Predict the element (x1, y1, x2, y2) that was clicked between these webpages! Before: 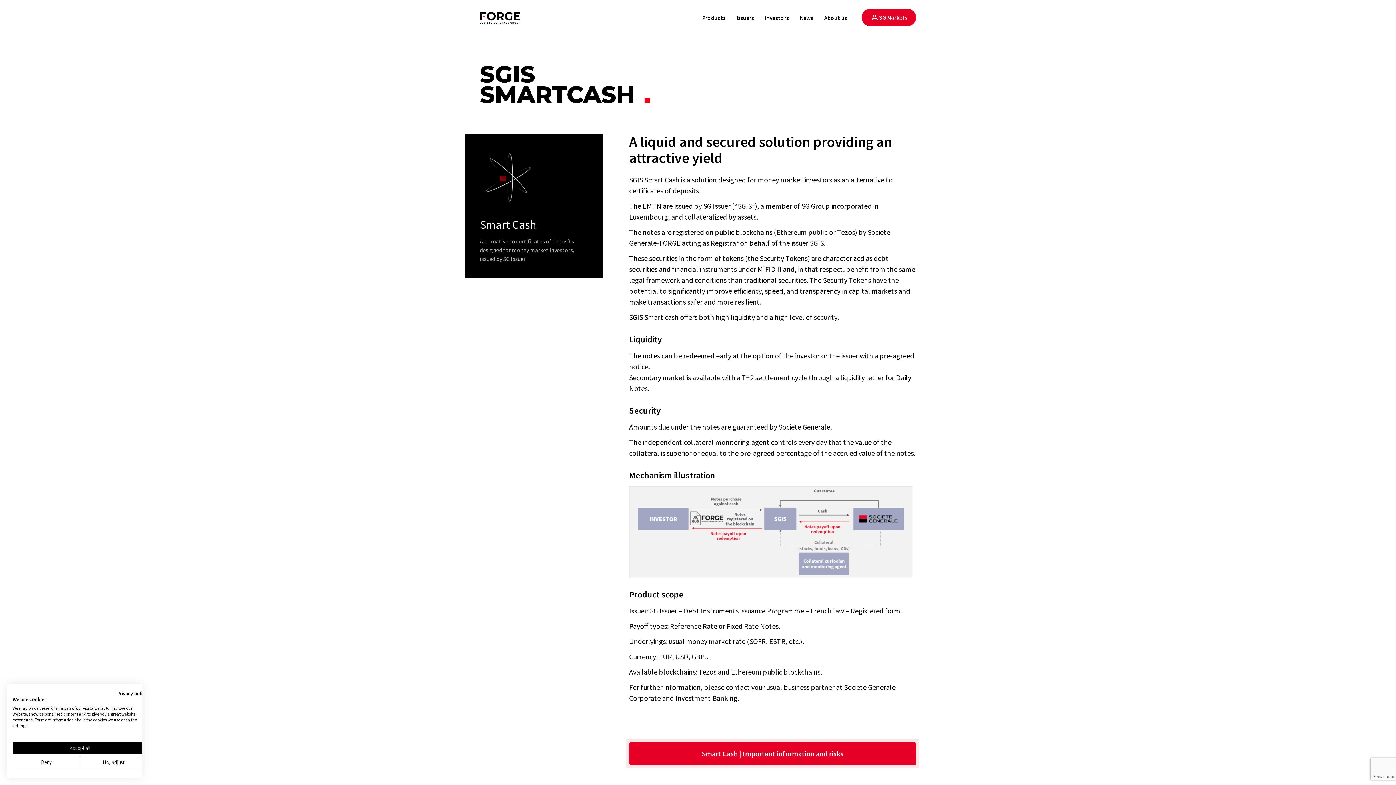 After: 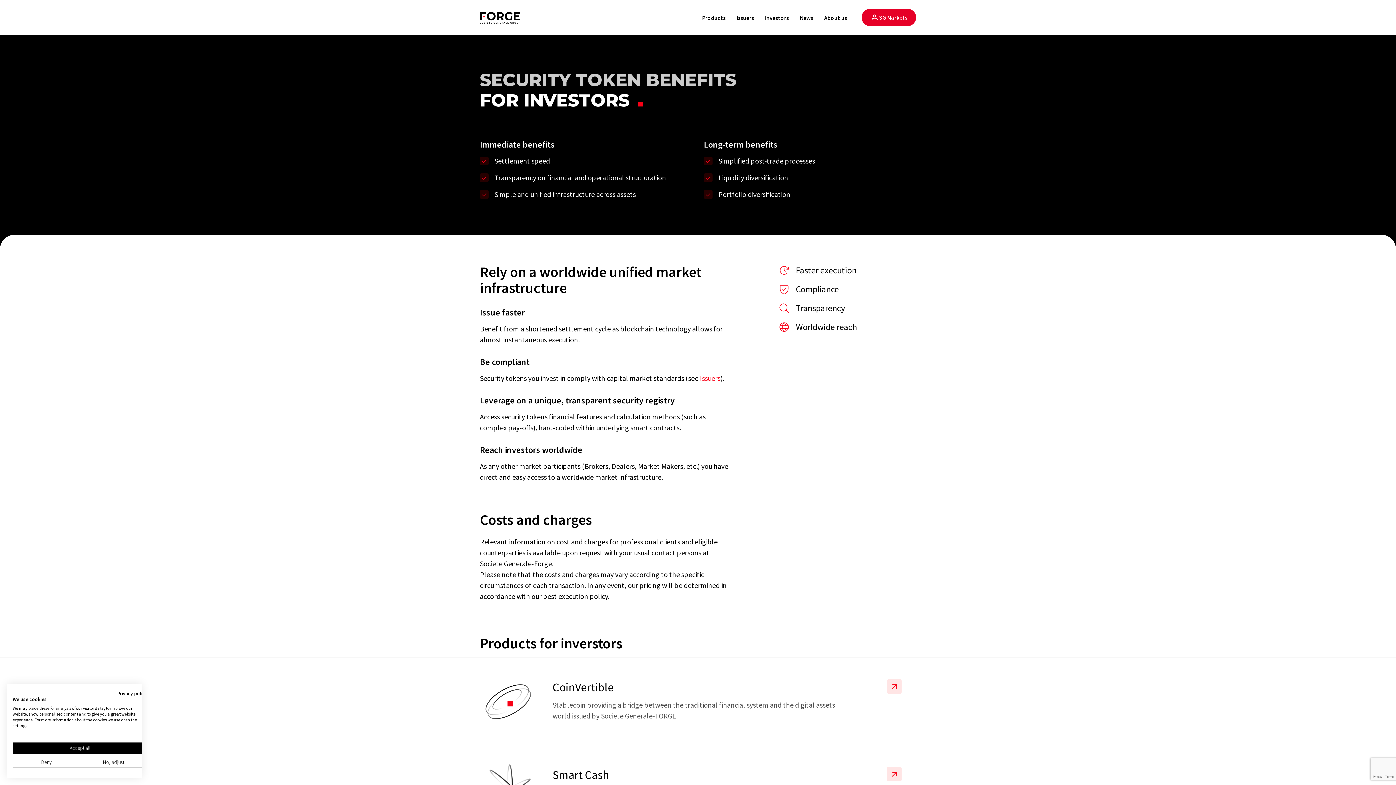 Action: label: Investors bbox: (762, 11, 792, 24)